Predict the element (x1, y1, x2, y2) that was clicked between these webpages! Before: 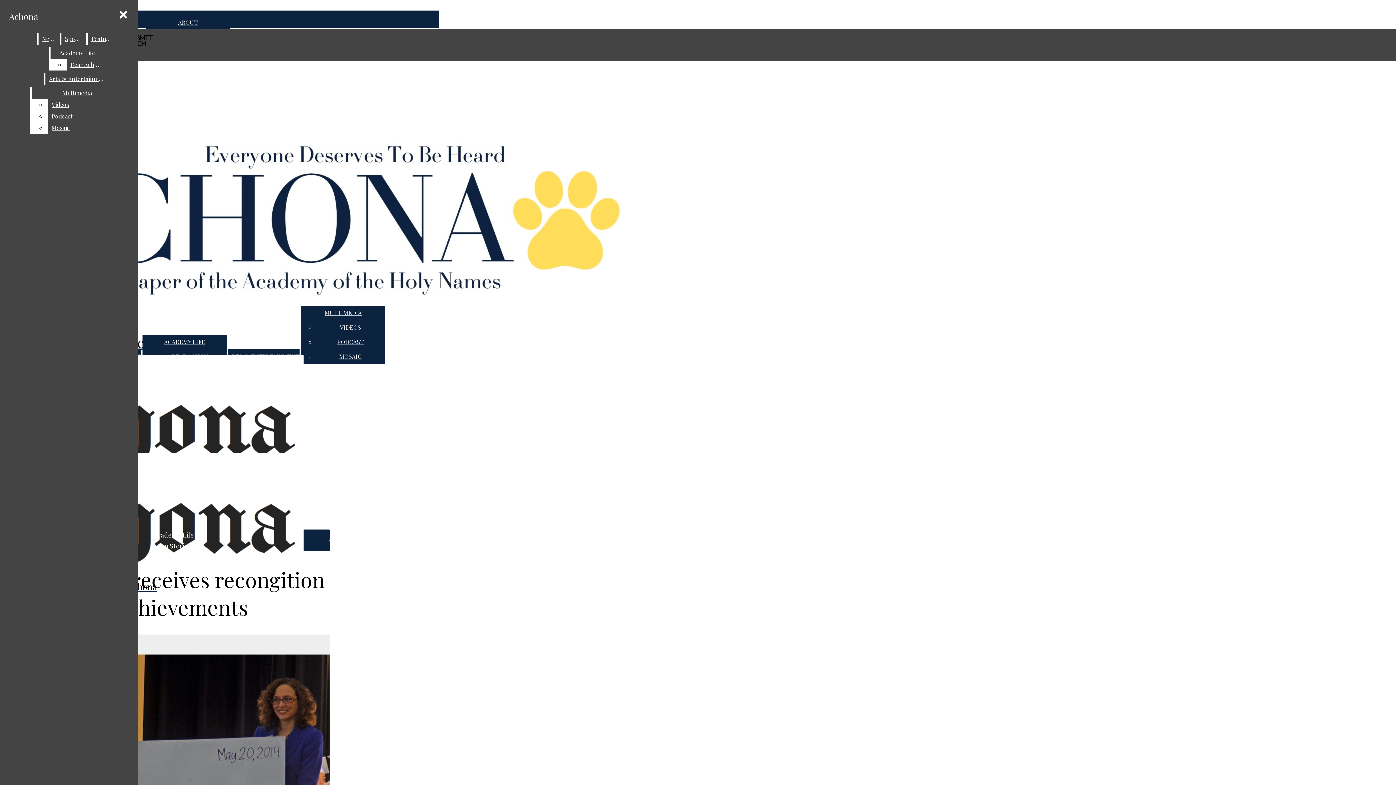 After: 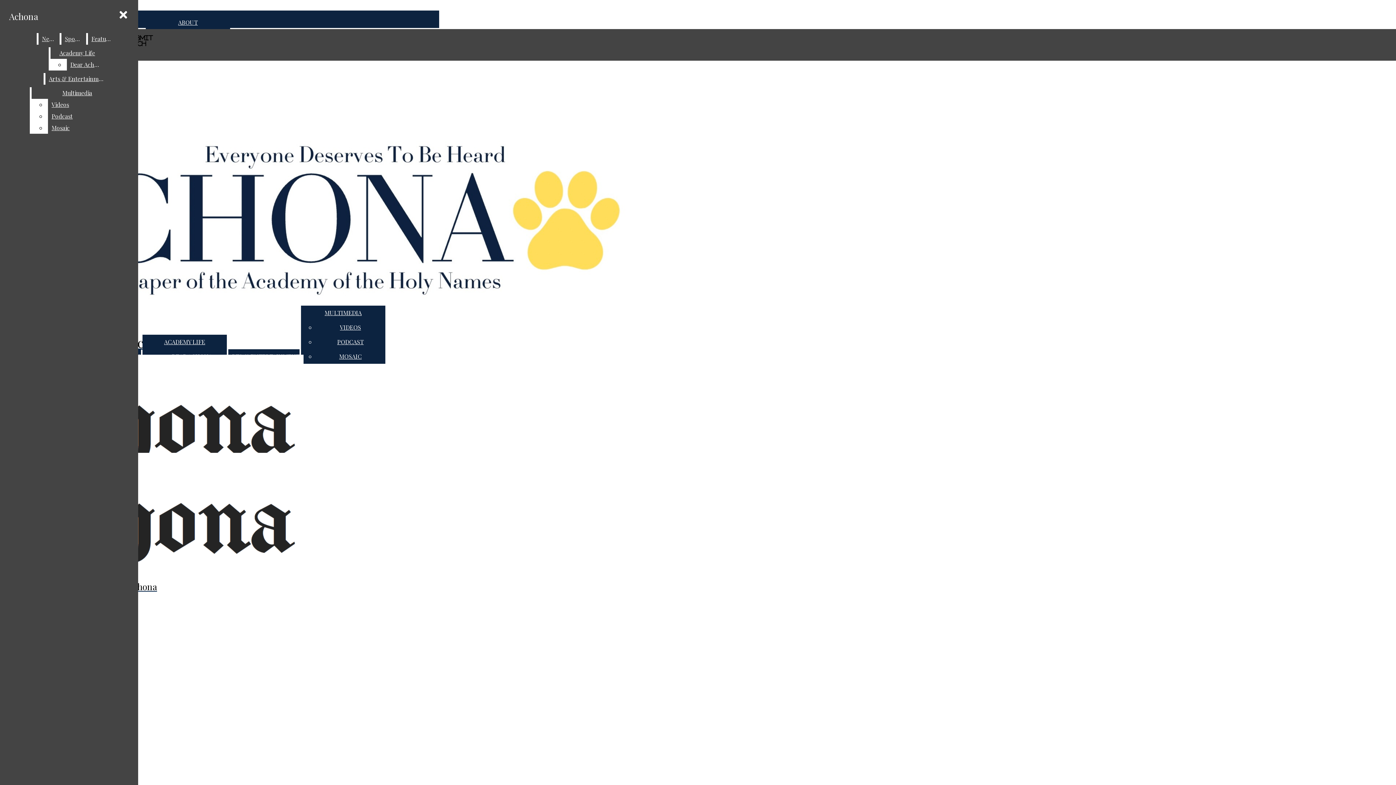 Action: bbox: (2, 354, 325, 494) label: Achona